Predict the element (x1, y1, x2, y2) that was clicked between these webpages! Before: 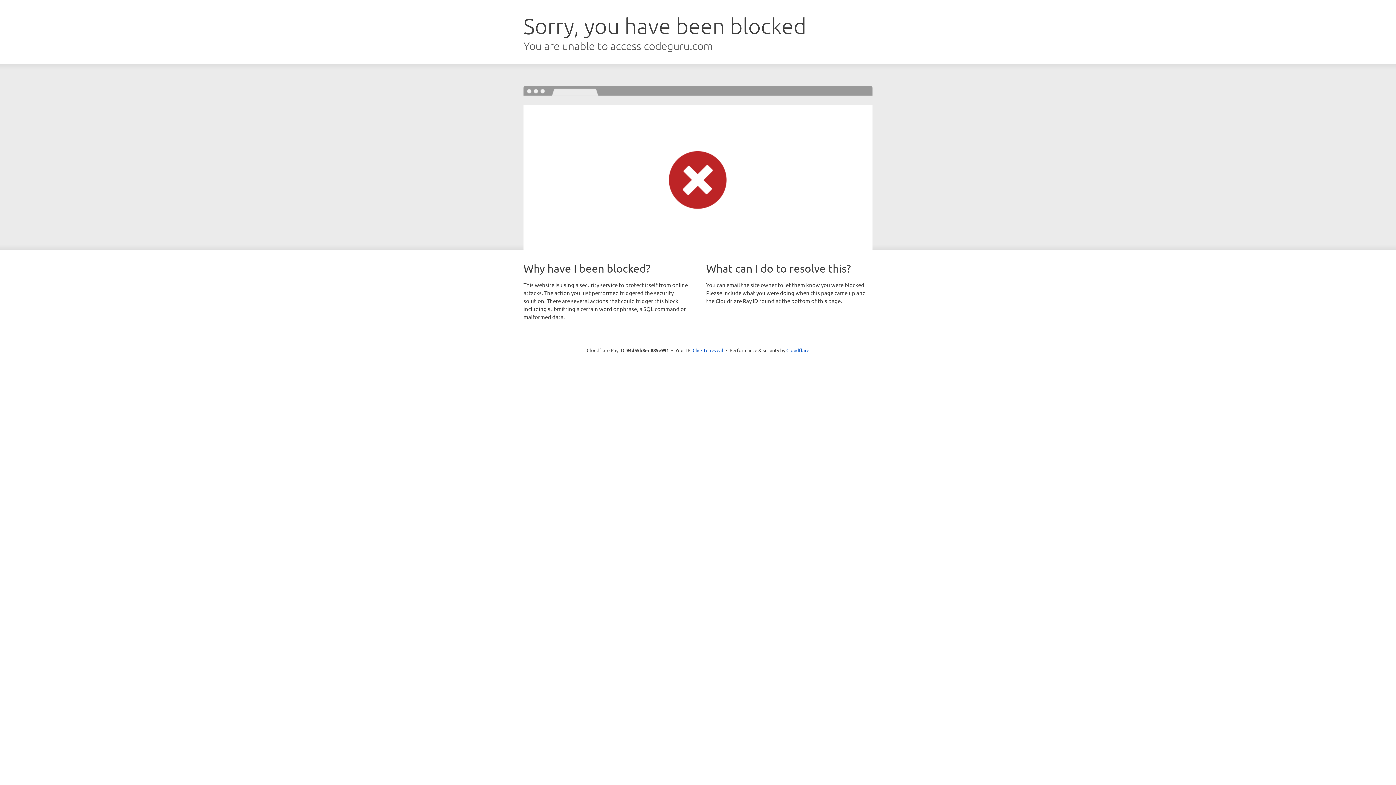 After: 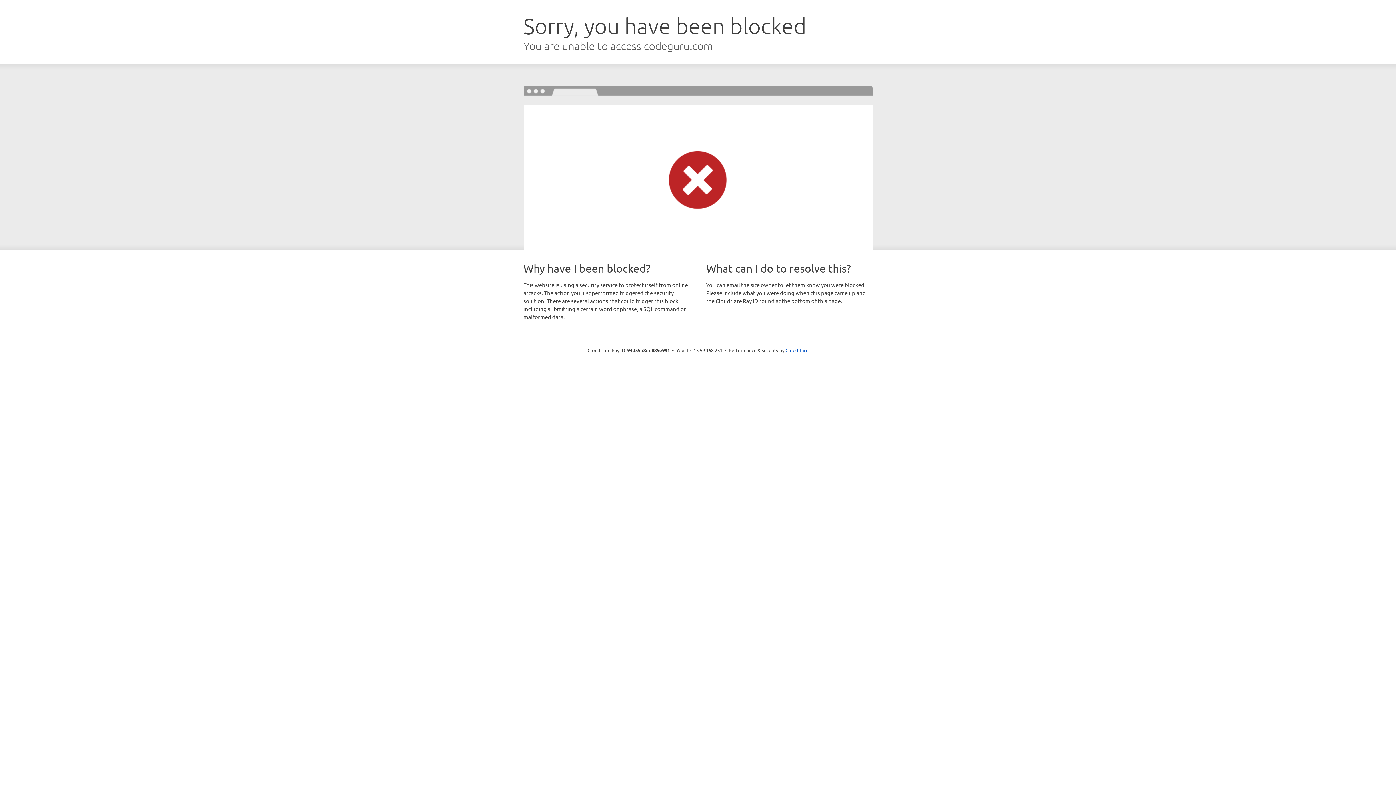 Action: bbox: (692, 346, 723, 353) label: Click to reveal